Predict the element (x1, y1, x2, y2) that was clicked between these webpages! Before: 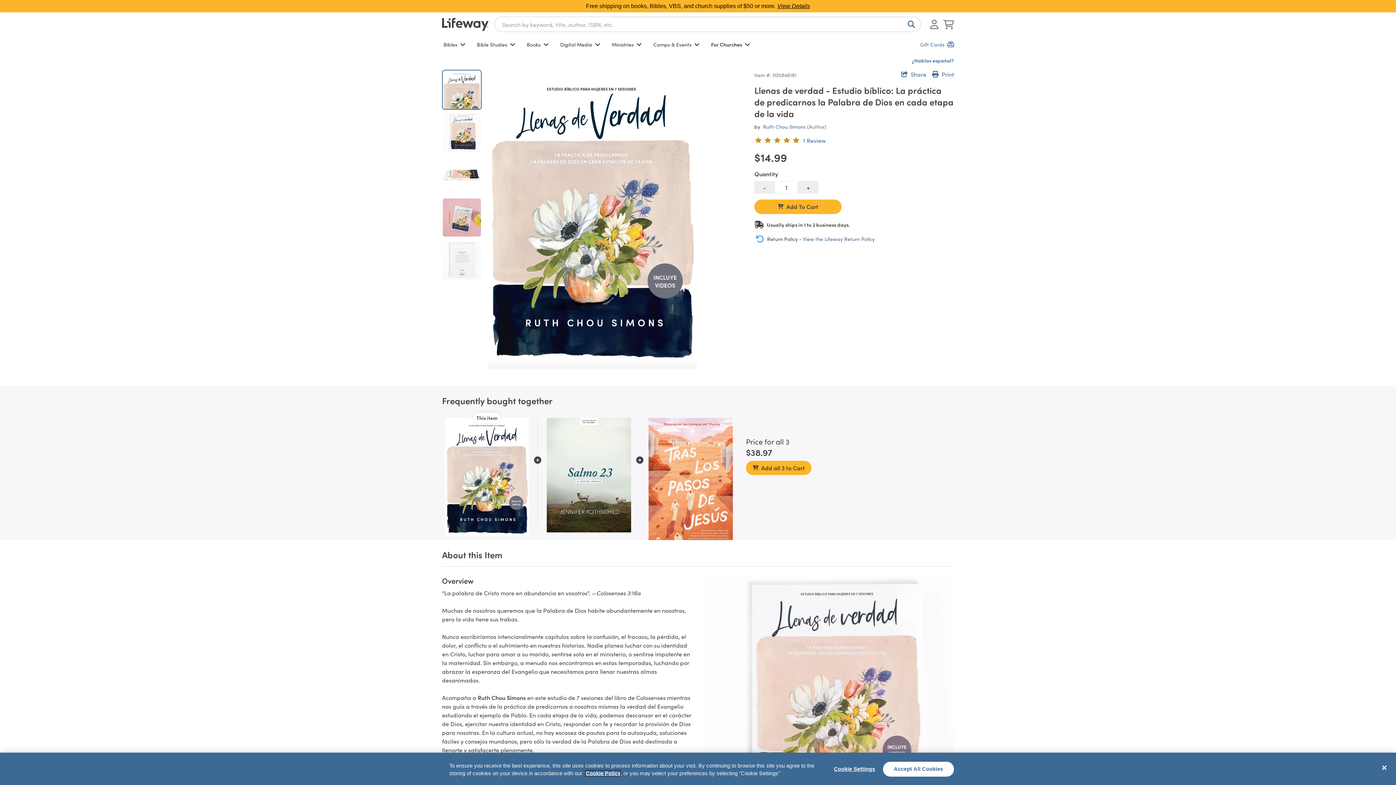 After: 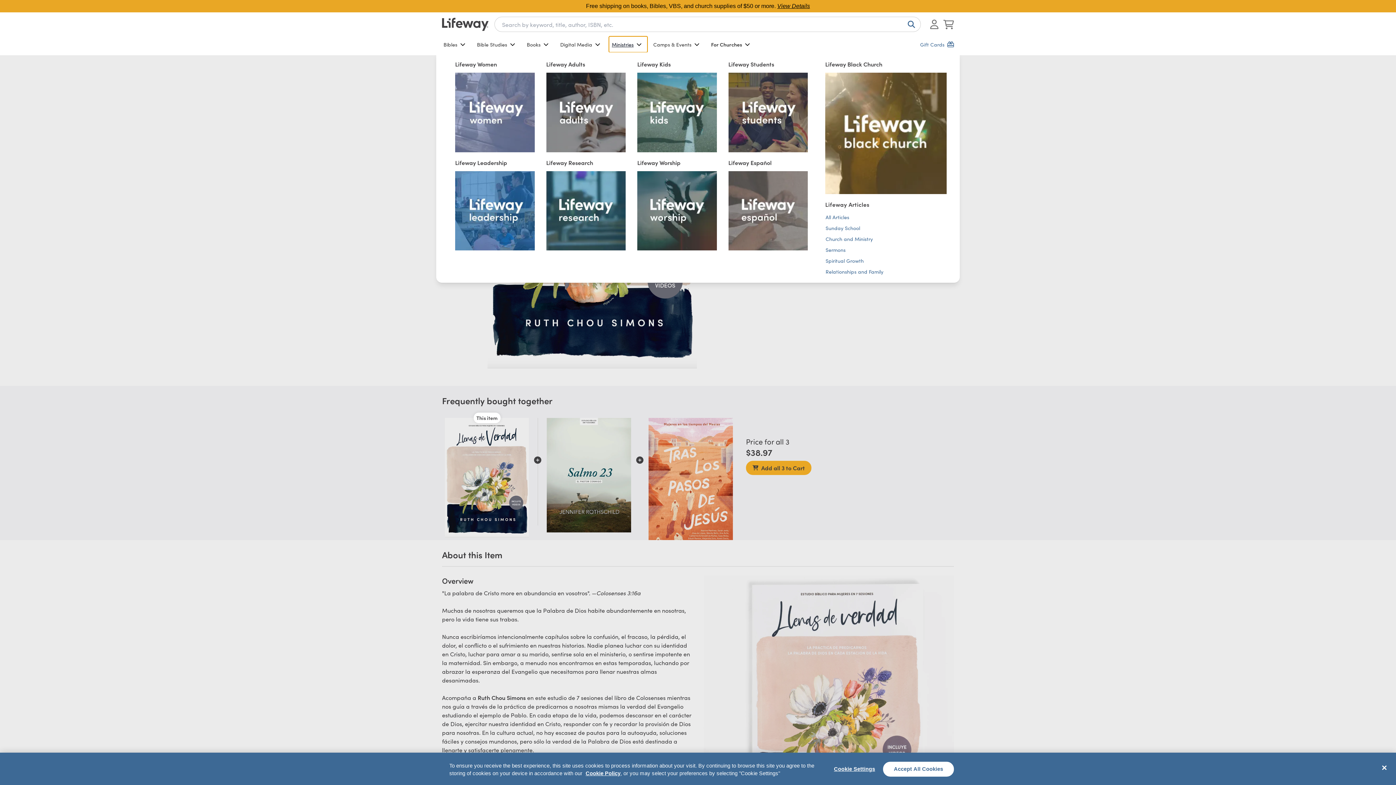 Action: label: Ministries bbox: (609, 36, 647, 52)